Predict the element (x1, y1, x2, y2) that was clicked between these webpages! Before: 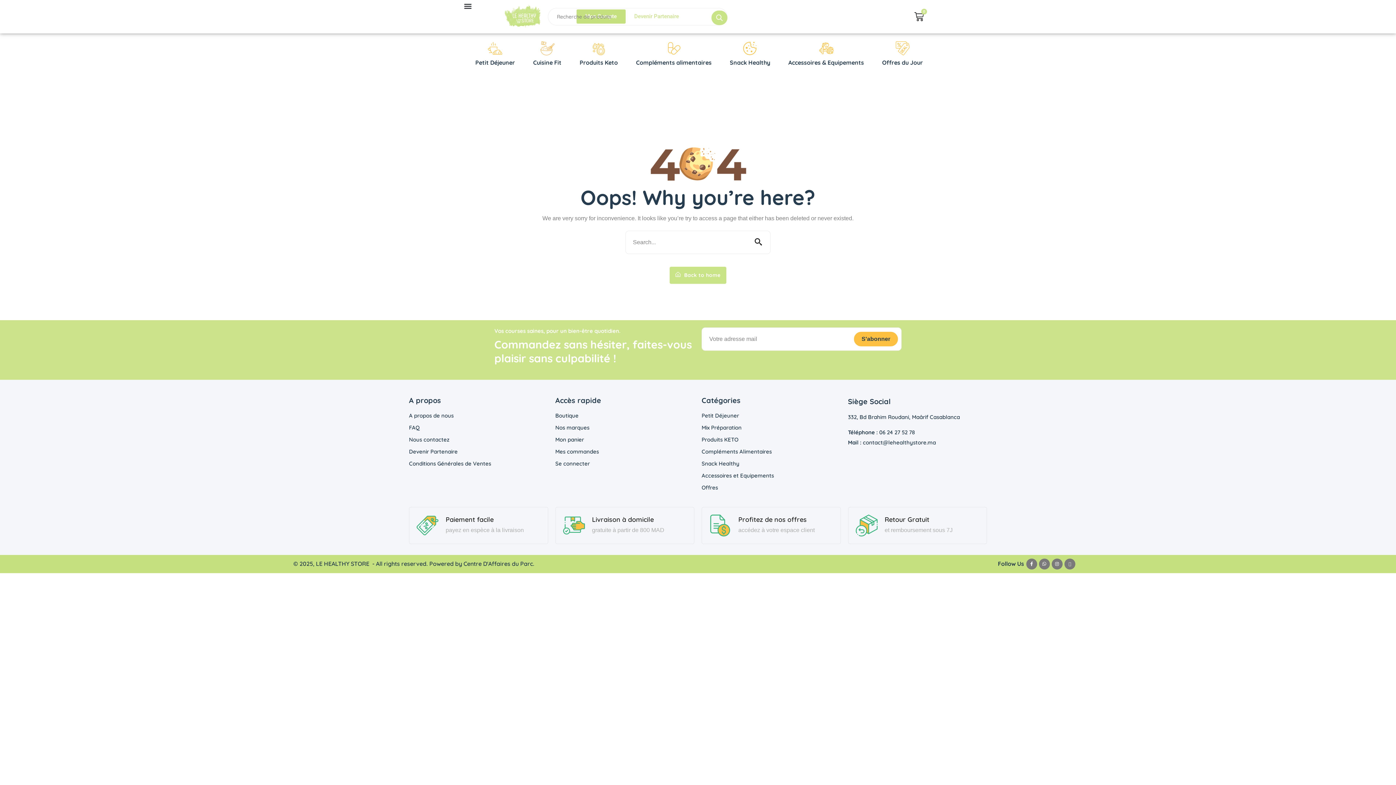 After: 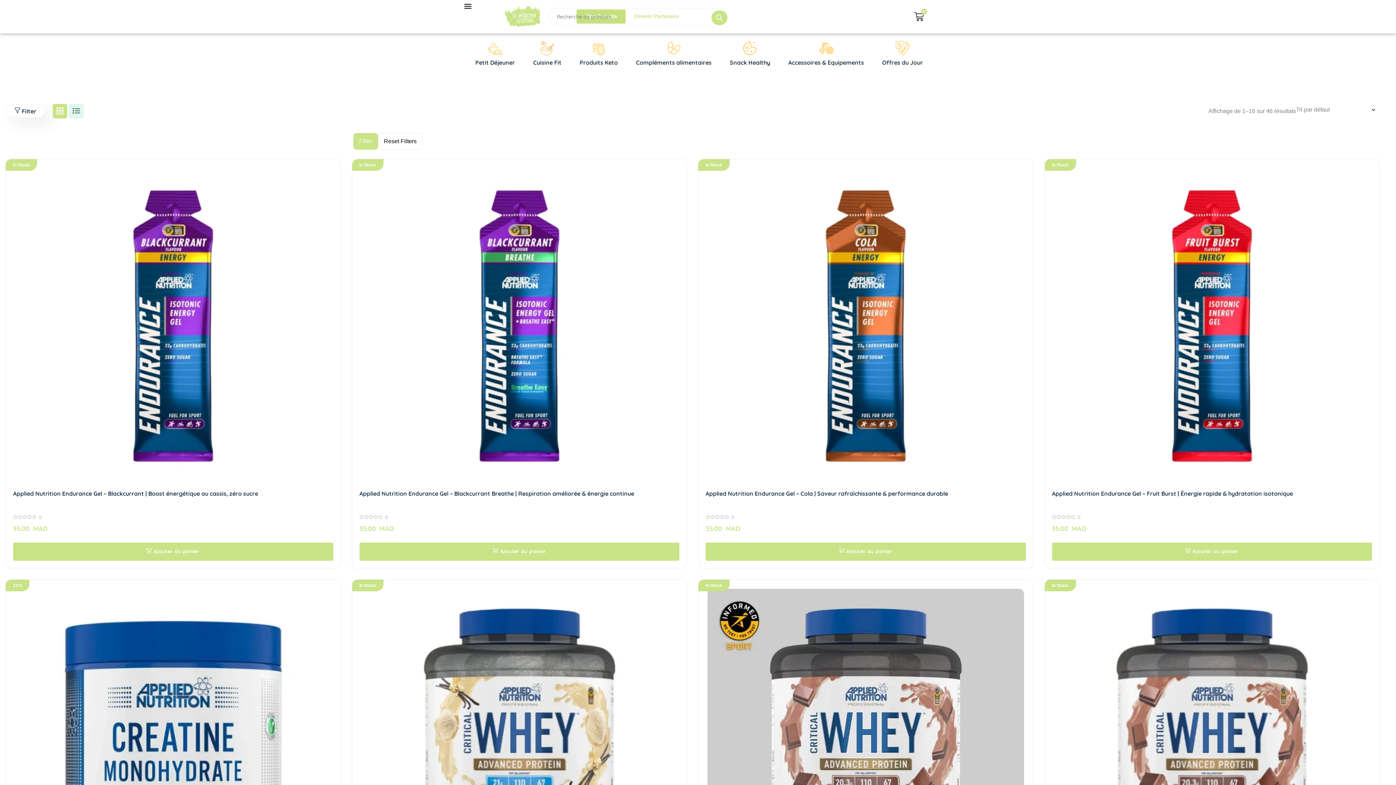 Action: label: Compléments Alimentaires bbox: (701, 448, 840, 455)